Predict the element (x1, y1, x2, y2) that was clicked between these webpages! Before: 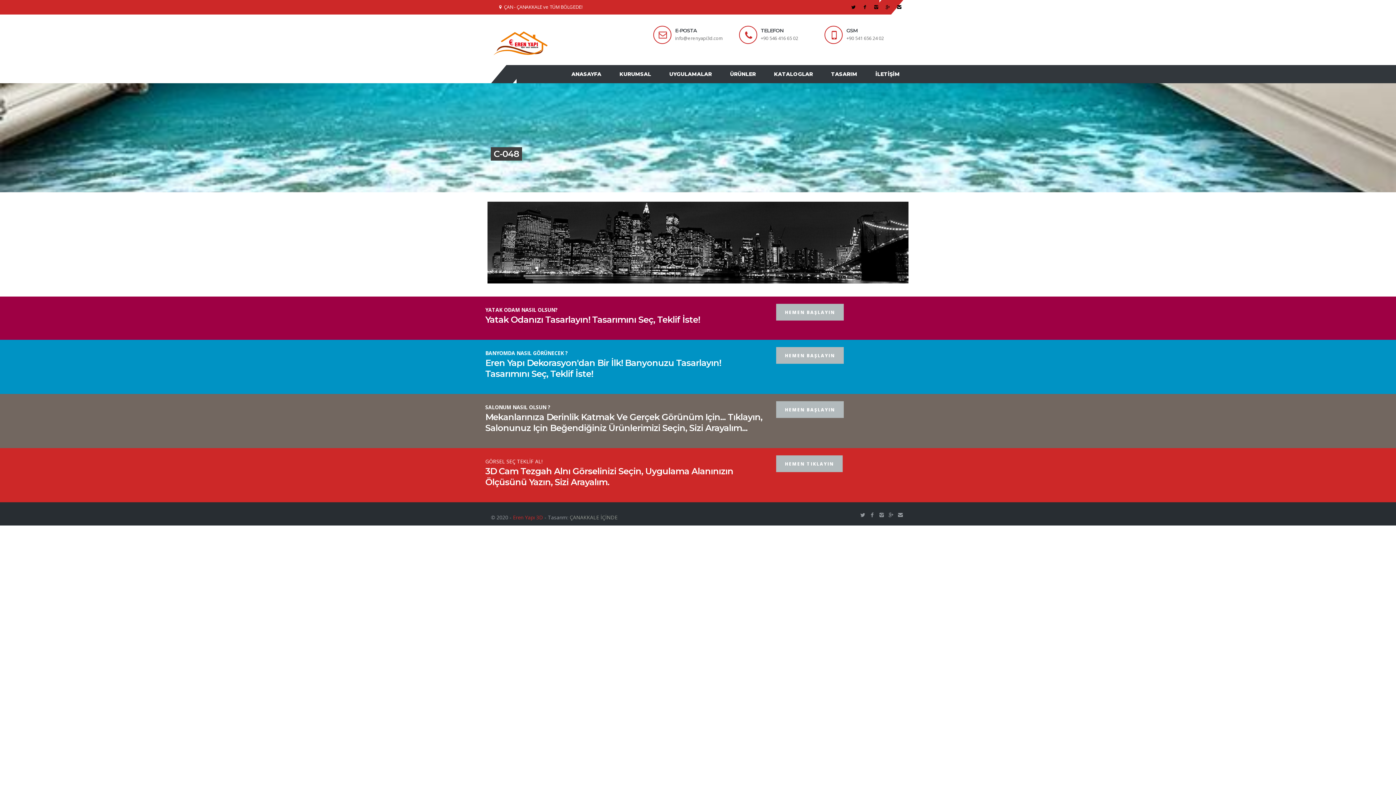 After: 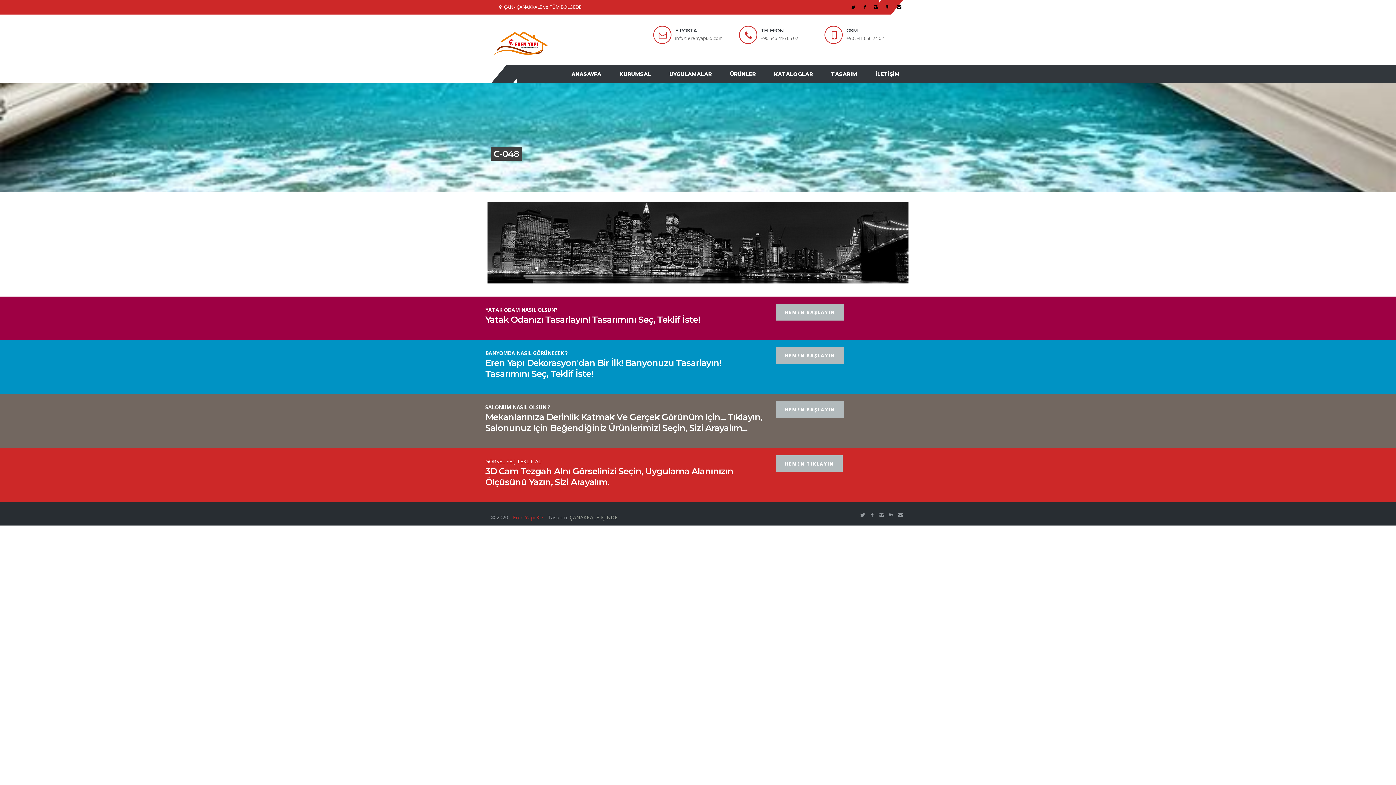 Action: bbox: (862, 4, 867, 10)